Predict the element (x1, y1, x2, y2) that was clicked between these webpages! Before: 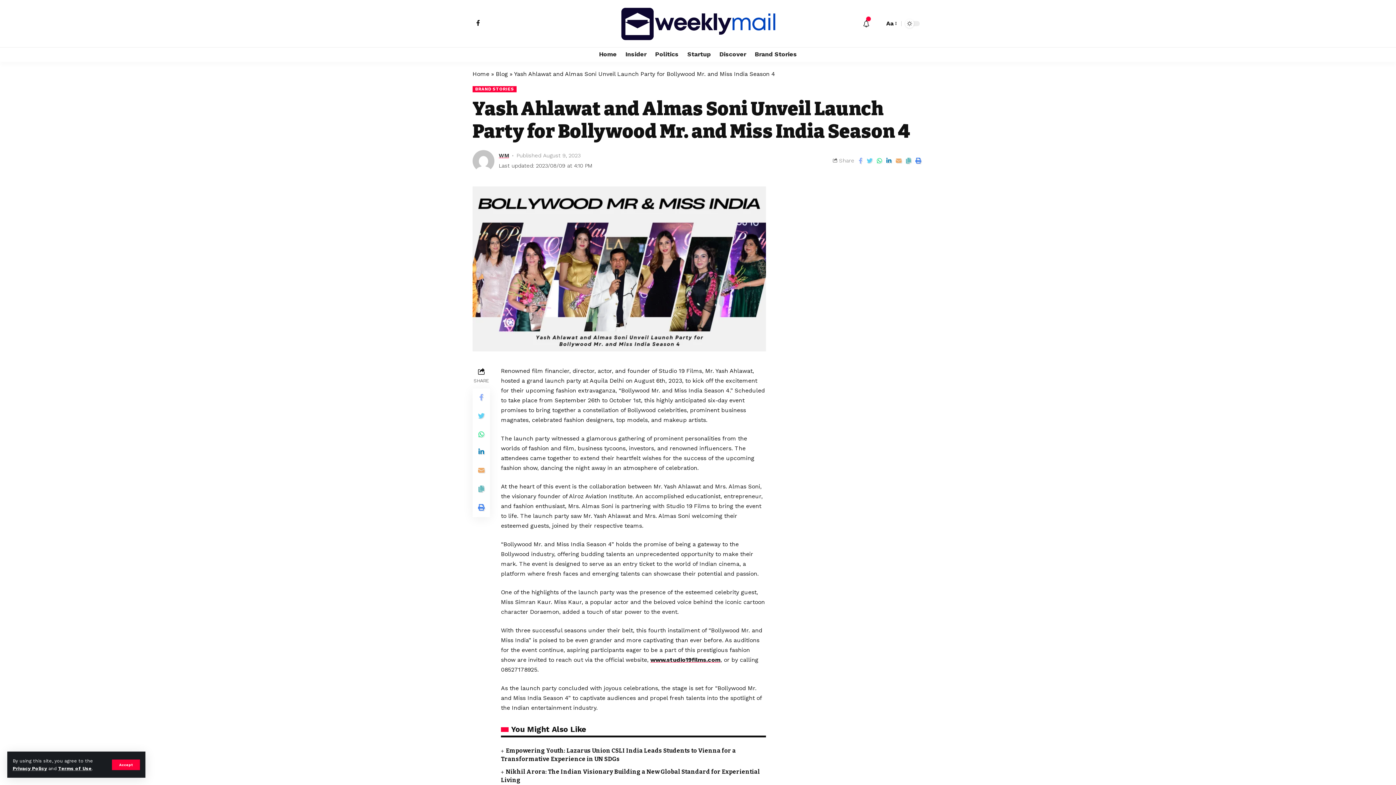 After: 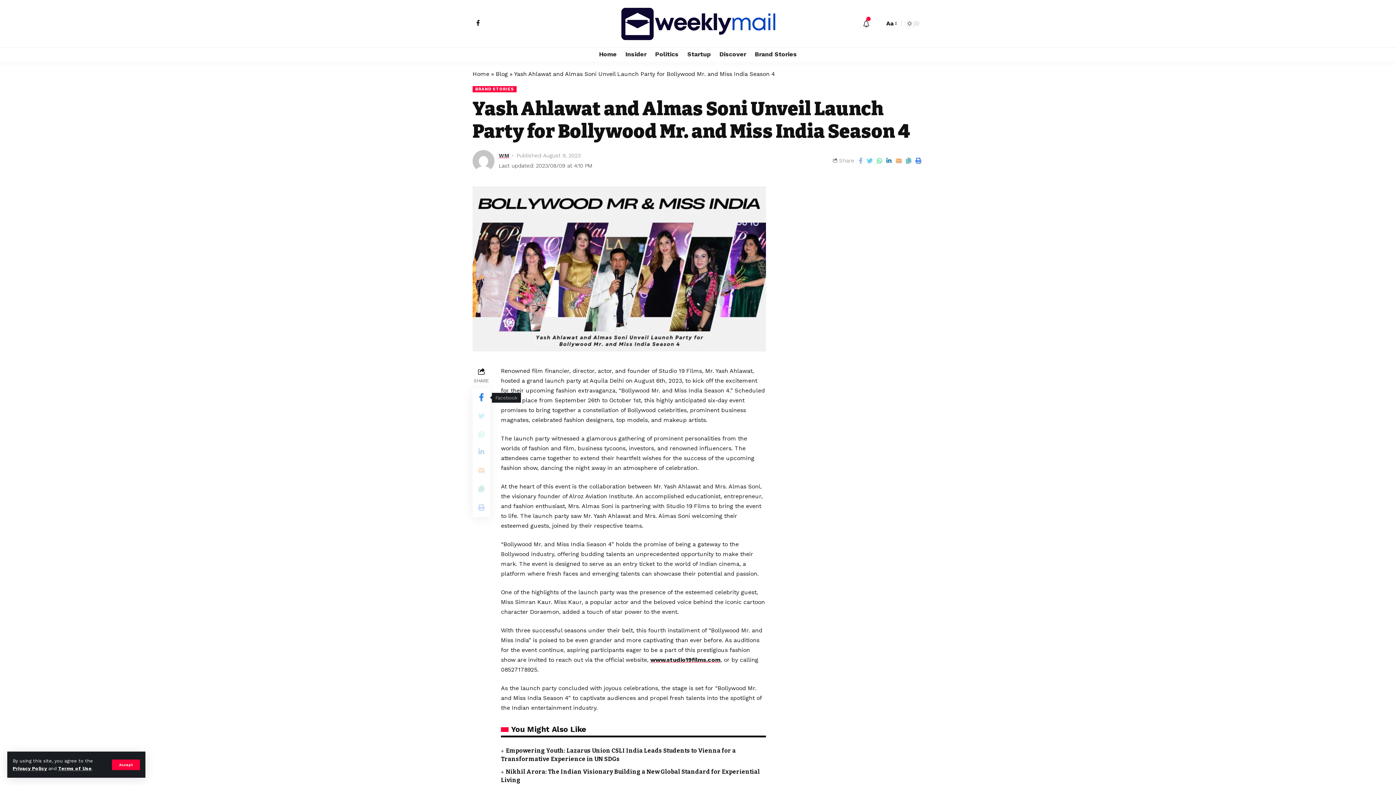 Action: bbox: (472, 388, 490, 407)